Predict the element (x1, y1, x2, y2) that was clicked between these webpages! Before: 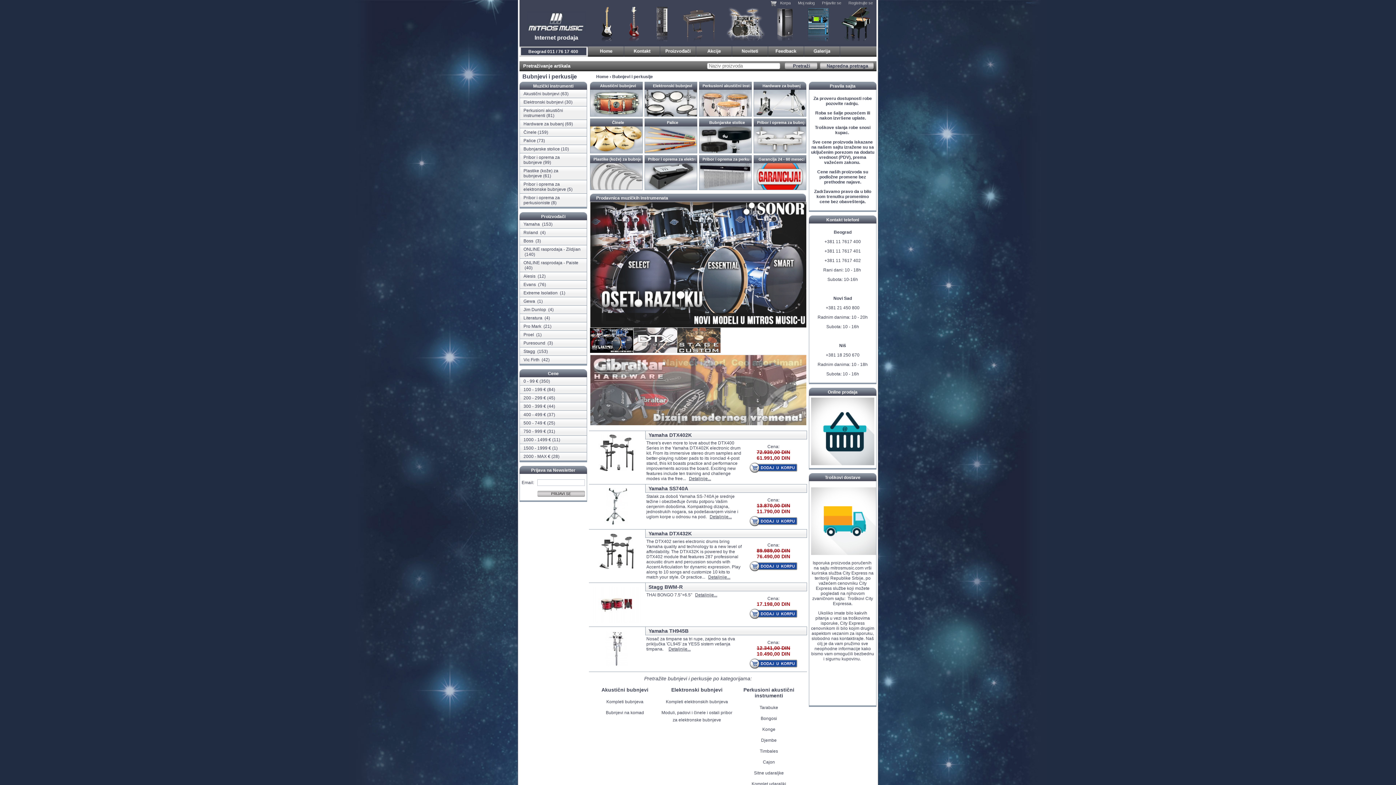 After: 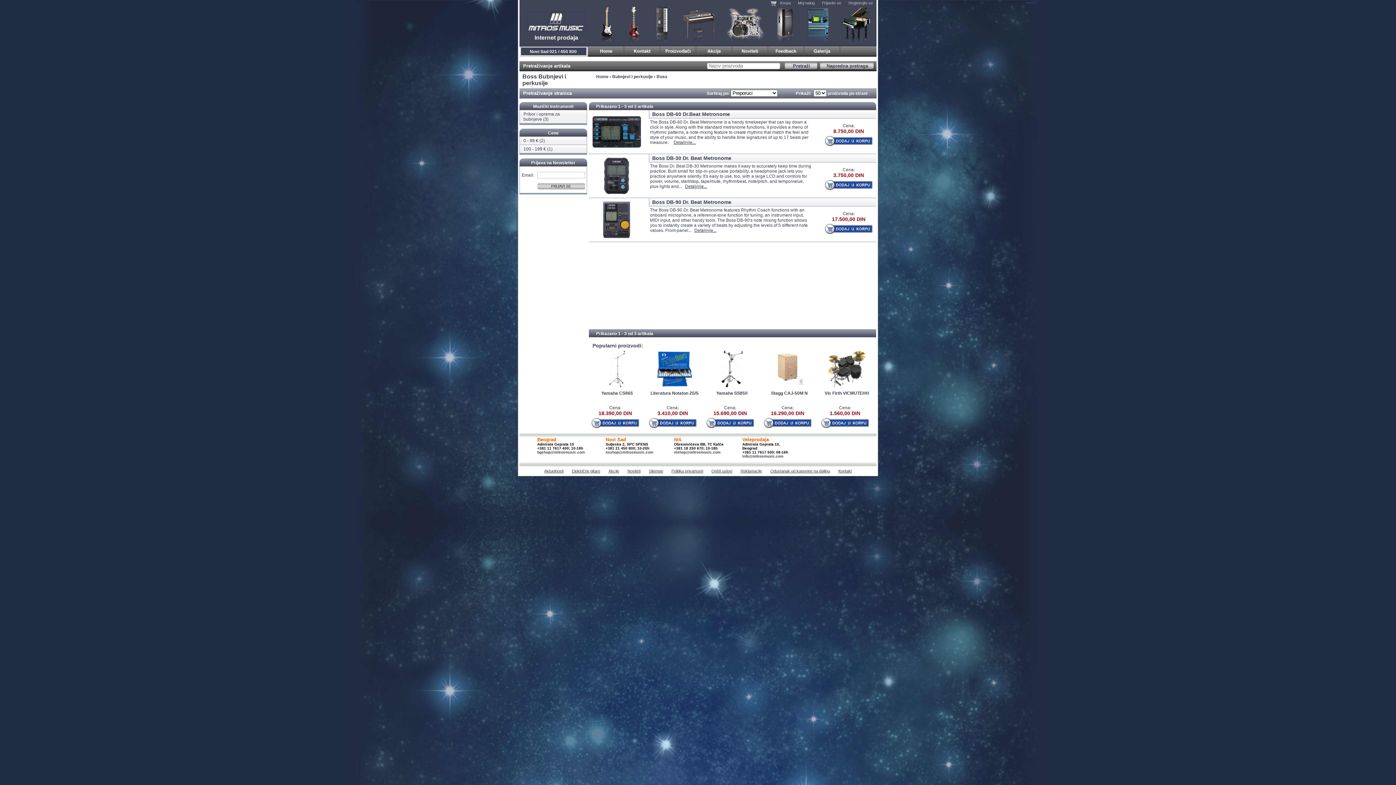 Action: bbox: (523, 238, 534, 243) label: Boss 